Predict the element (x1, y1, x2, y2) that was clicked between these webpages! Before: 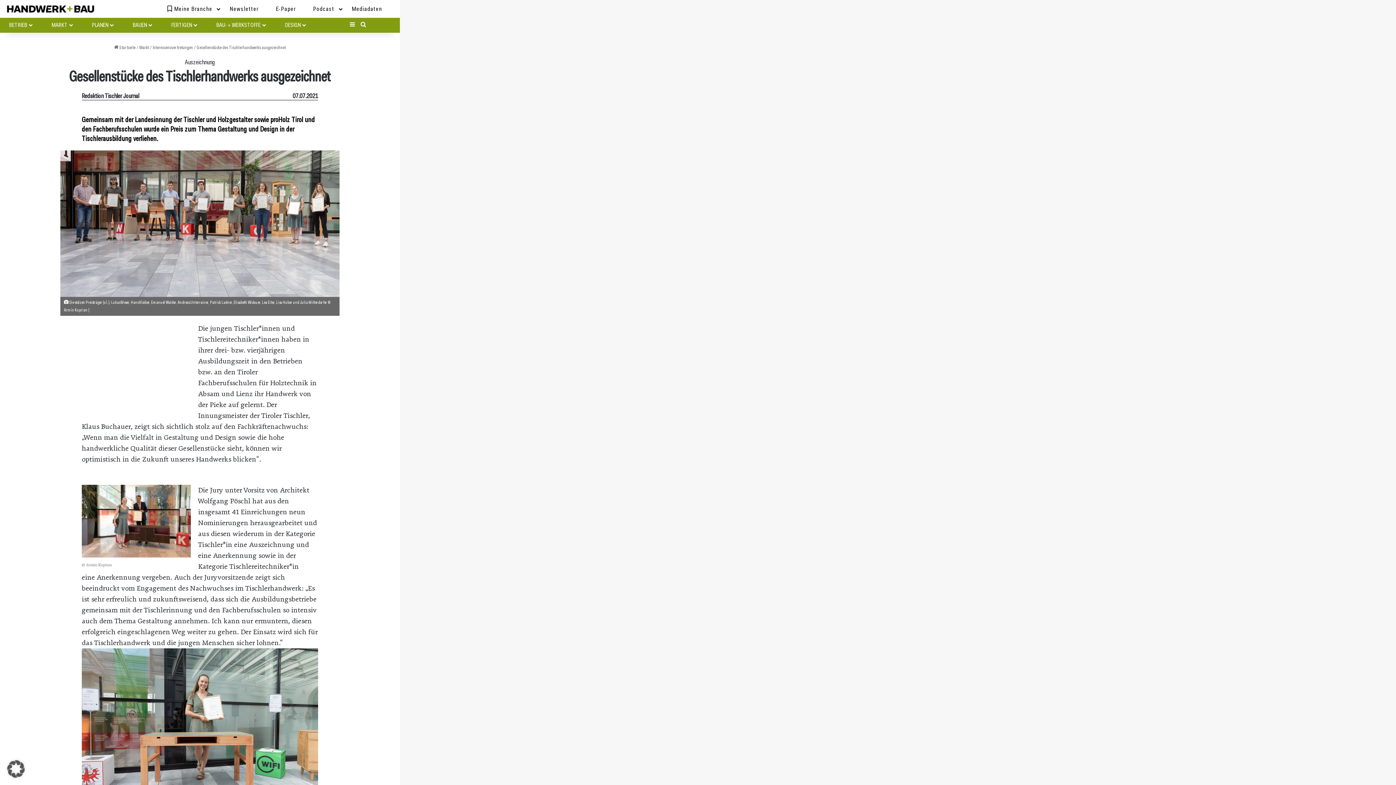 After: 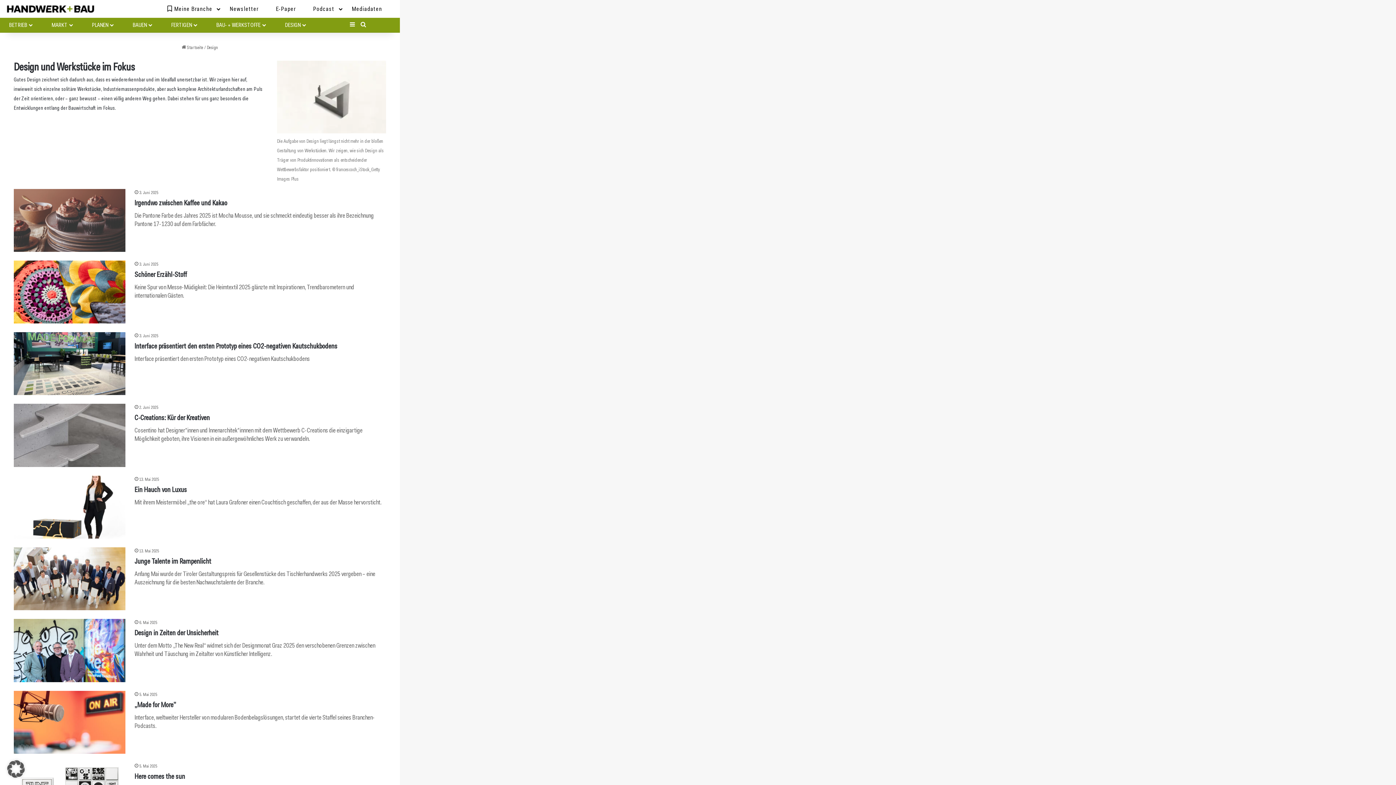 Action: label: DESIGN bbox: (281, 17, 309, 32)